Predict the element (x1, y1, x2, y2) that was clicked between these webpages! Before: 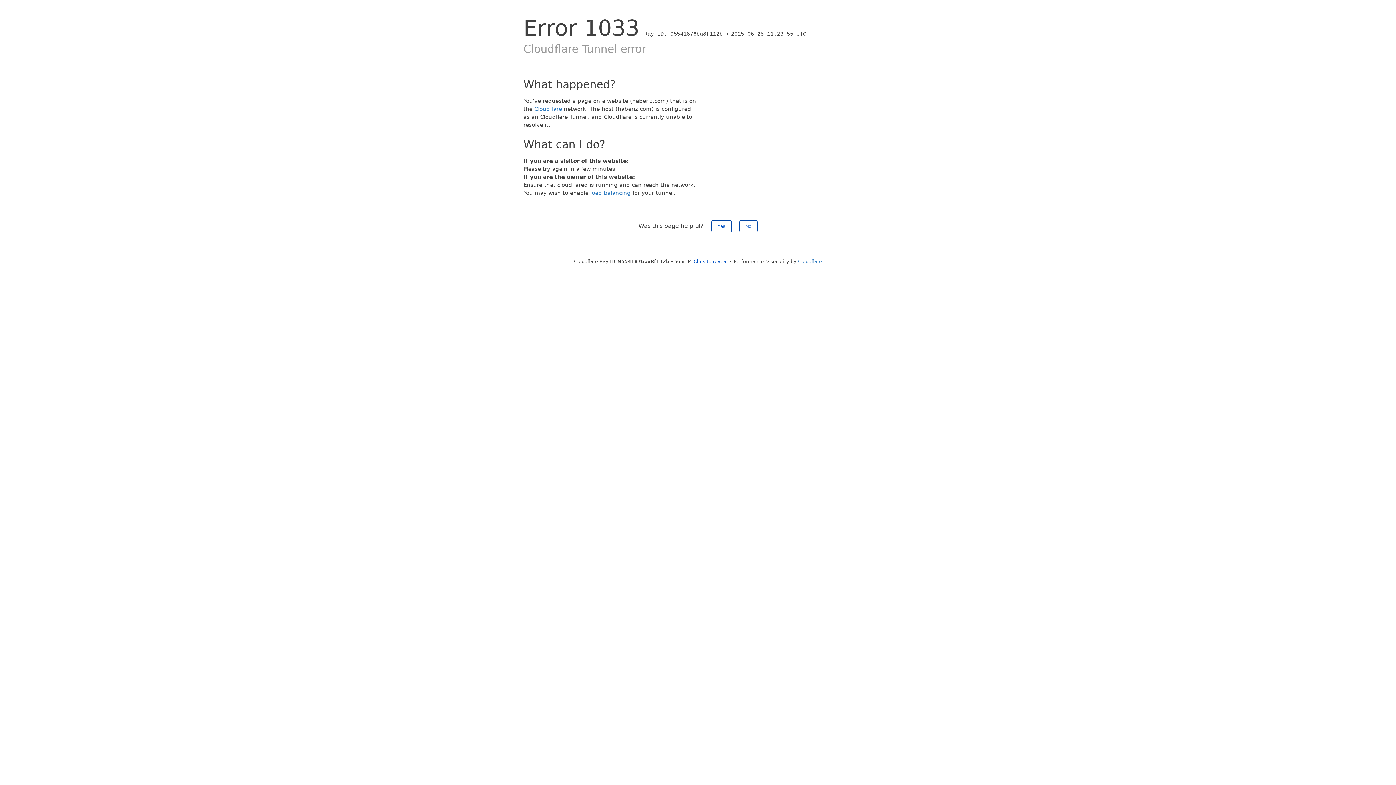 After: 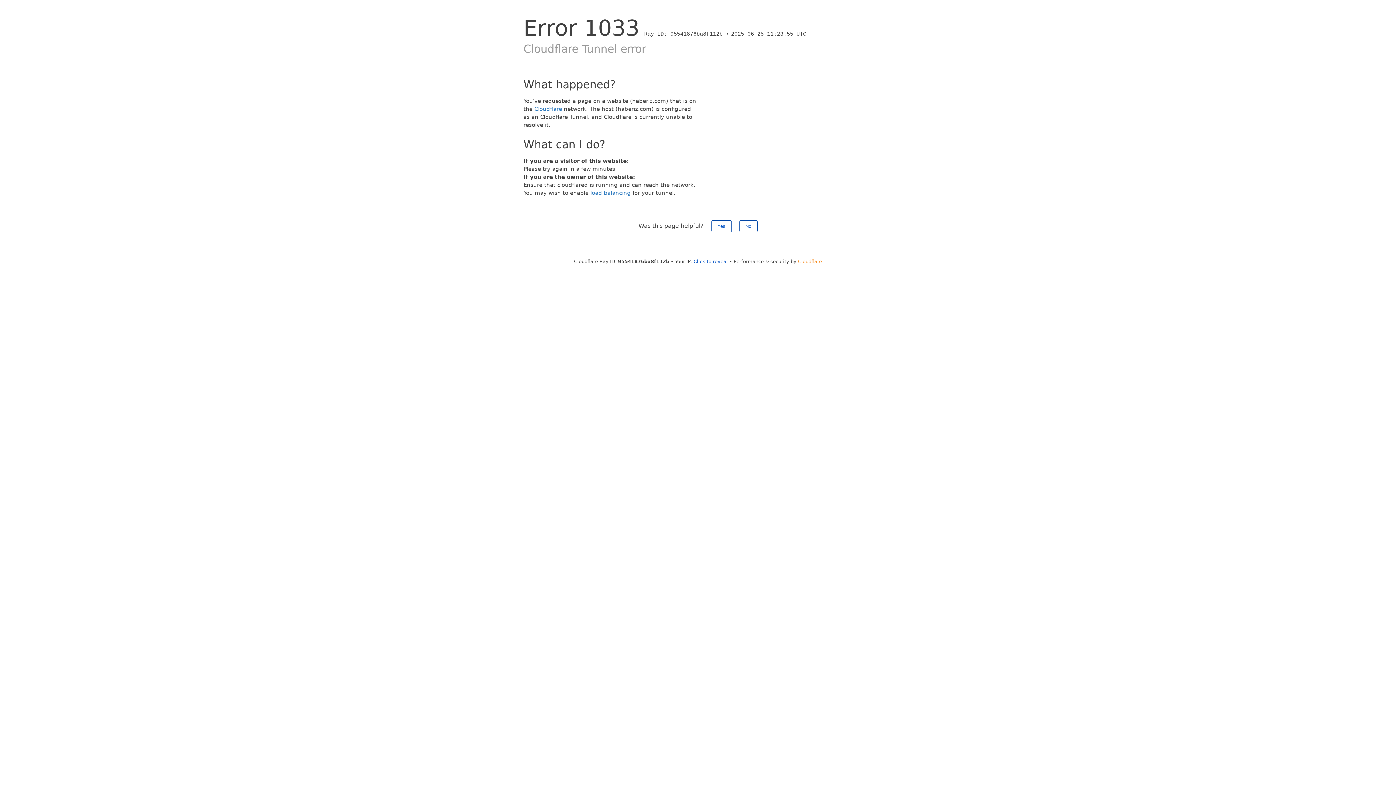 Action: label: Cloudflare bbox: (798, 258, 822, 264)